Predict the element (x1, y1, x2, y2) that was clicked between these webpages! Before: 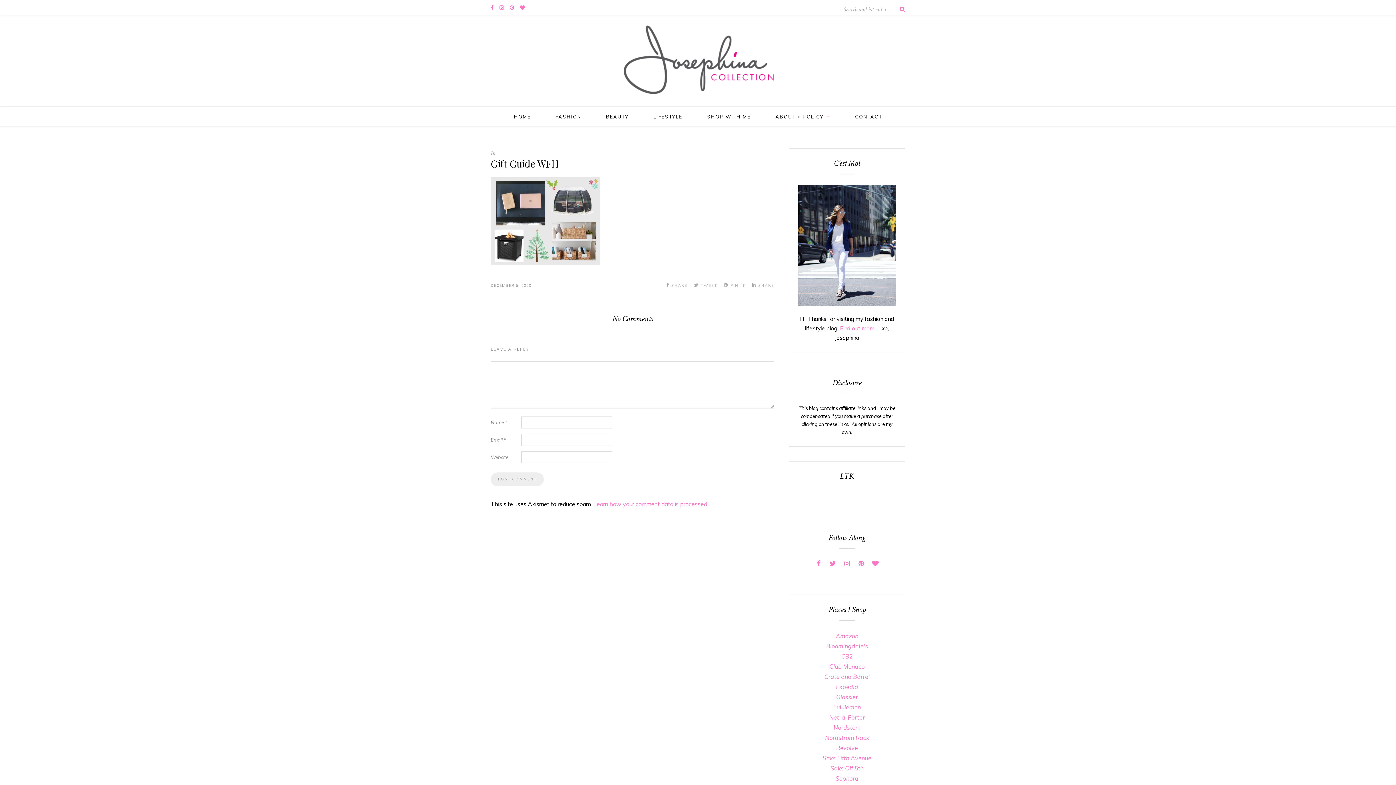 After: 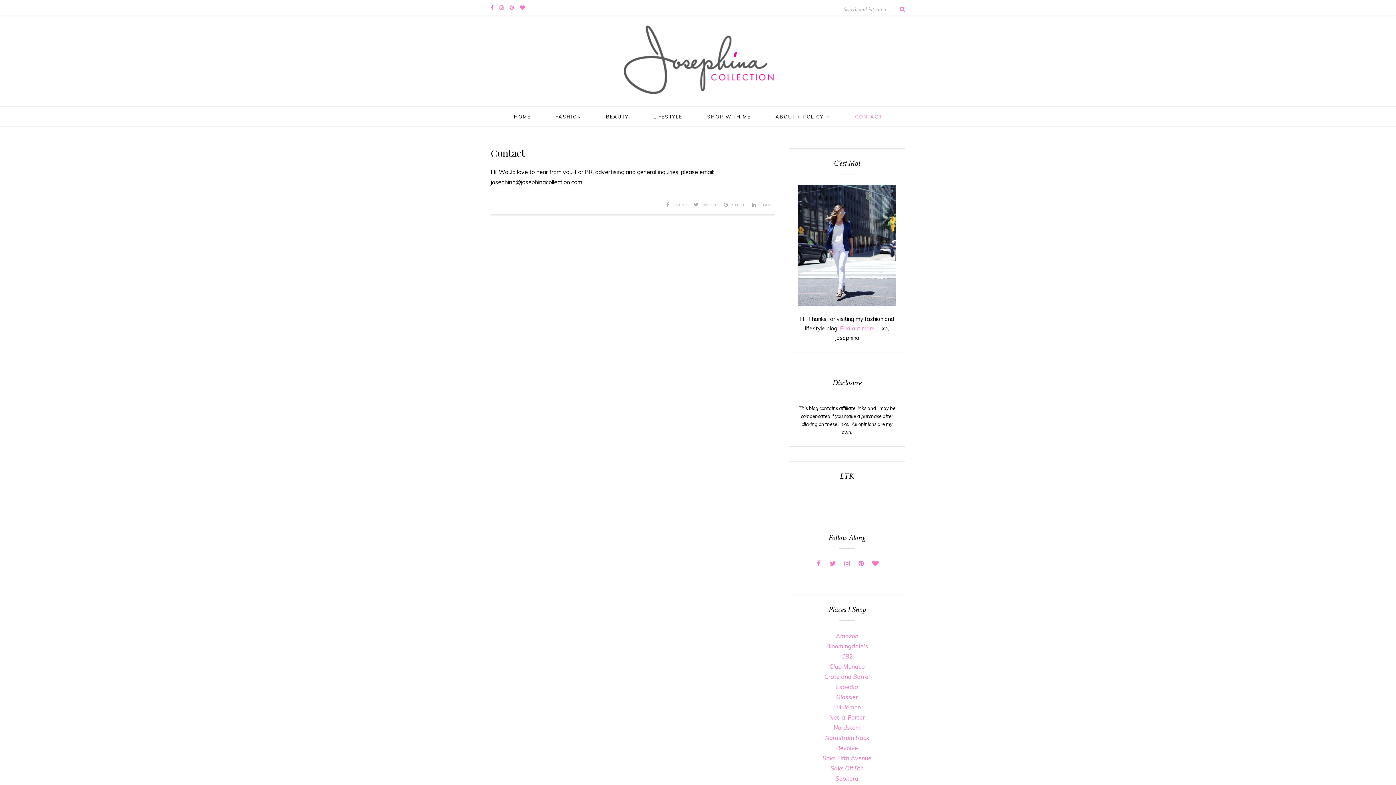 Action: label: CONTACT bbox: (855, 106, 882, 126)